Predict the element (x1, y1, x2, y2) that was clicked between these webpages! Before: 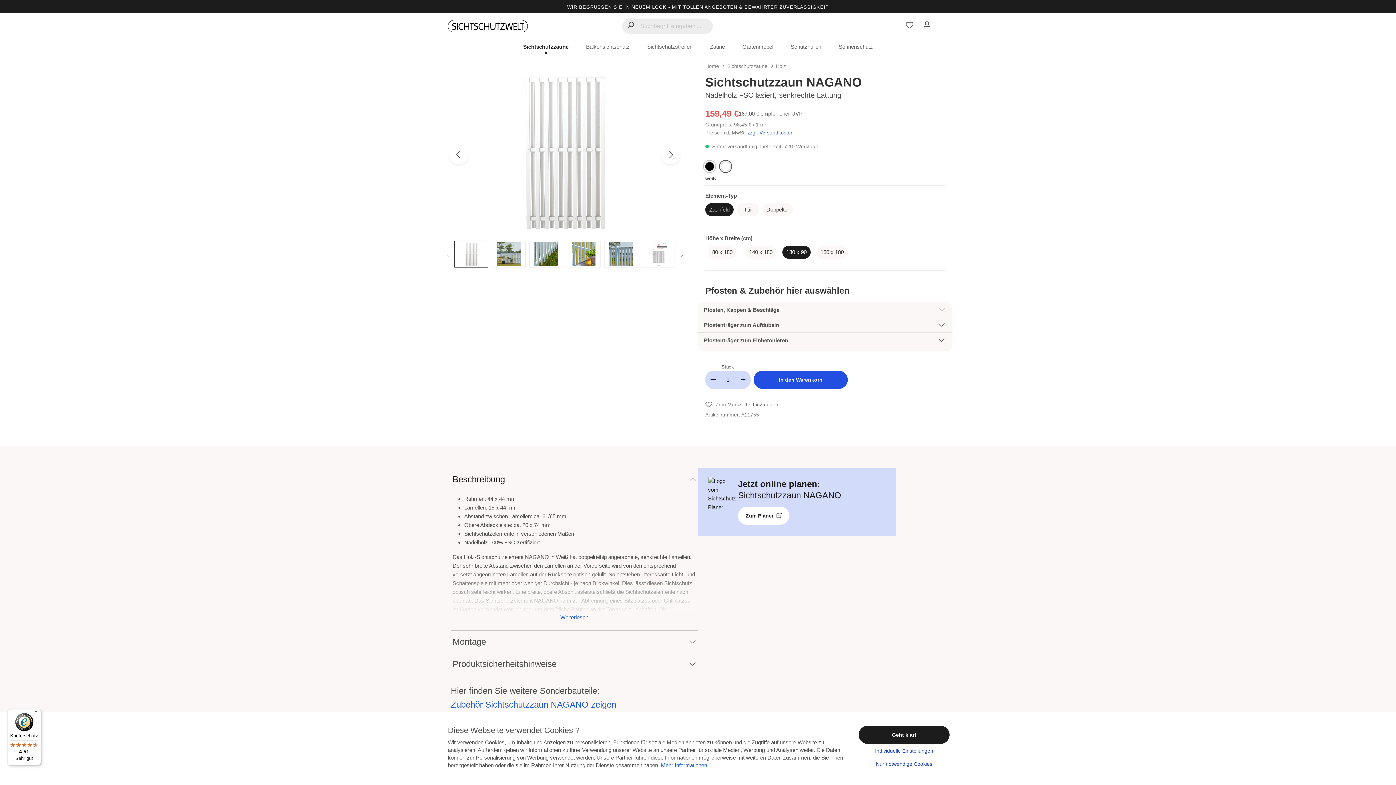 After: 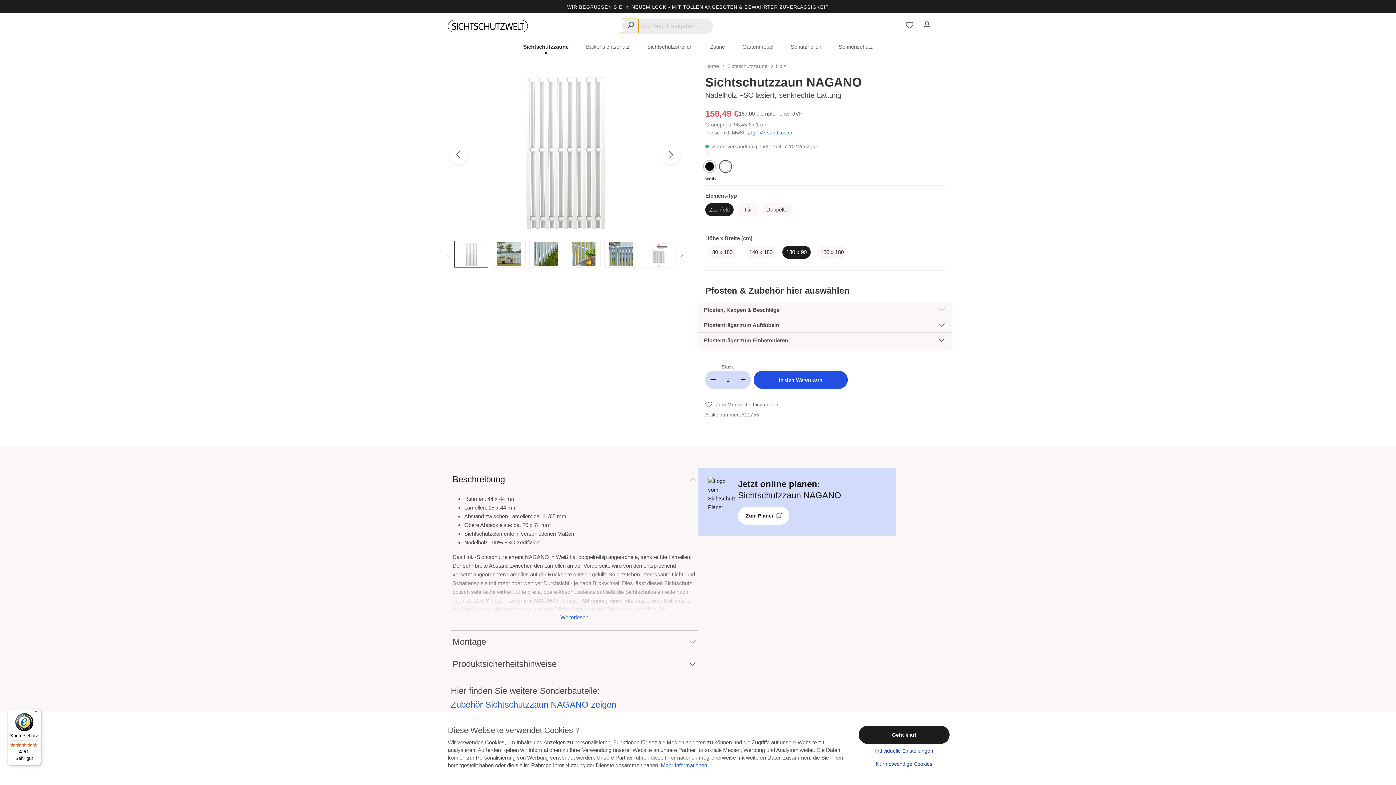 Action: bbox: (621, 18, 639, 33) label: Suchen